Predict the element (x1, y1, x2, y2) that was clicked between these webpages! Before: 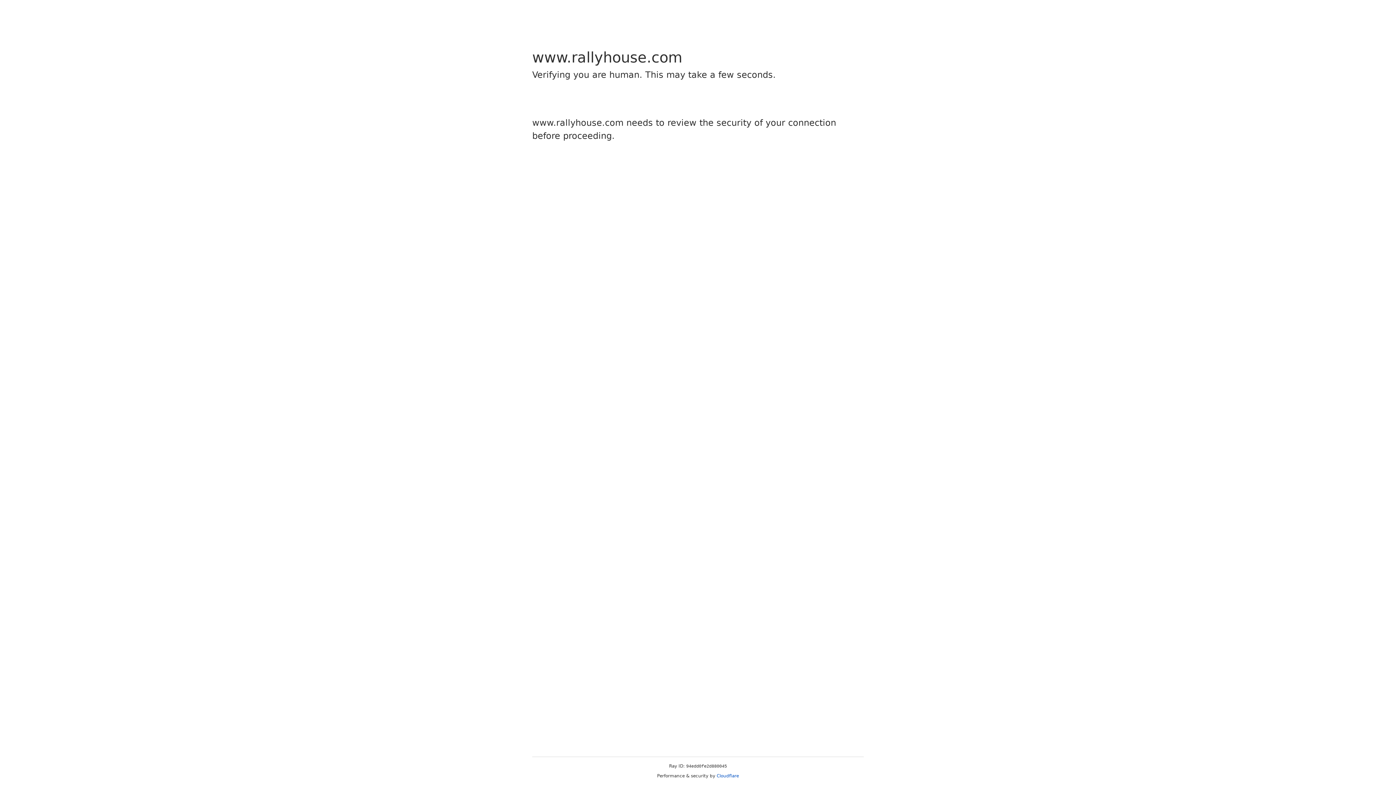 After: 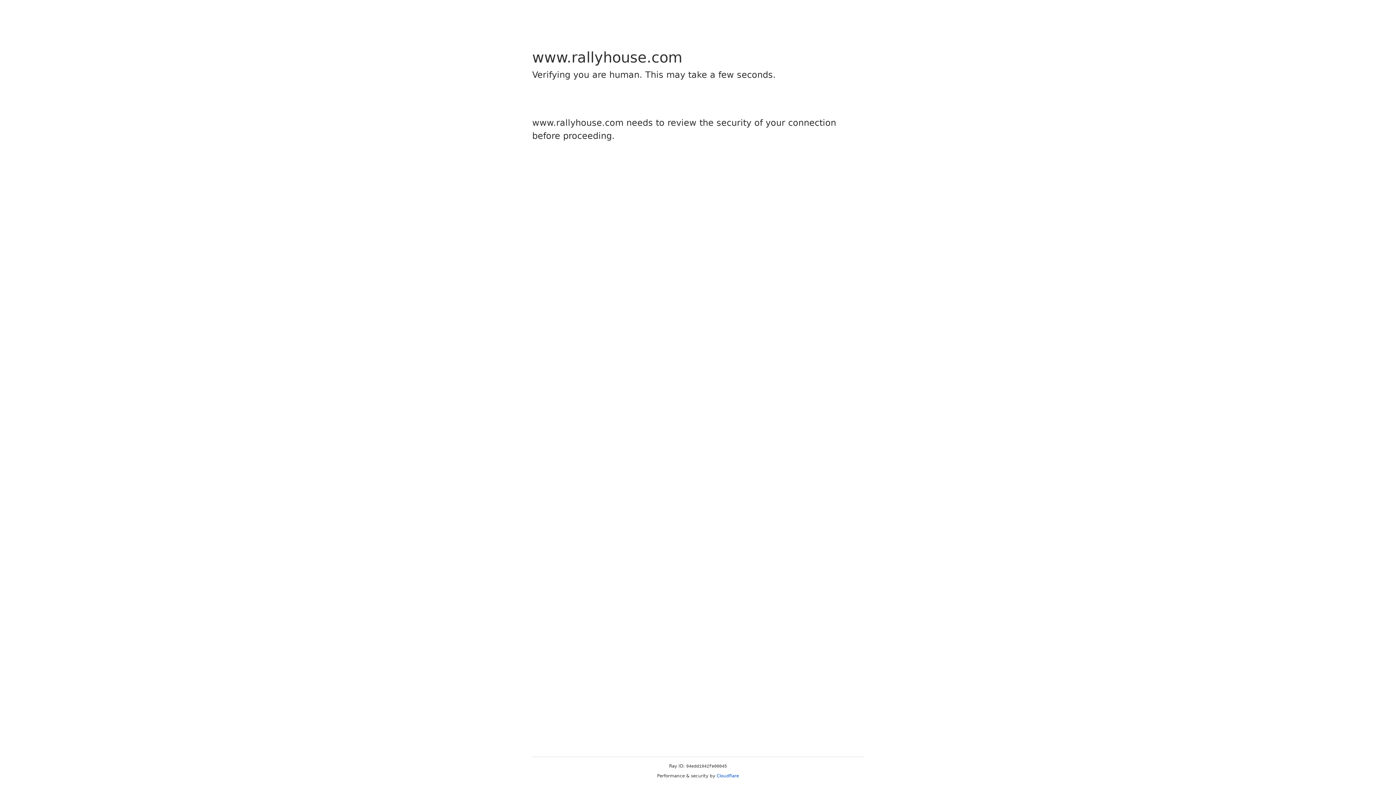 Action: bbox: (716, 773, 739, 778) label: Cloudflare